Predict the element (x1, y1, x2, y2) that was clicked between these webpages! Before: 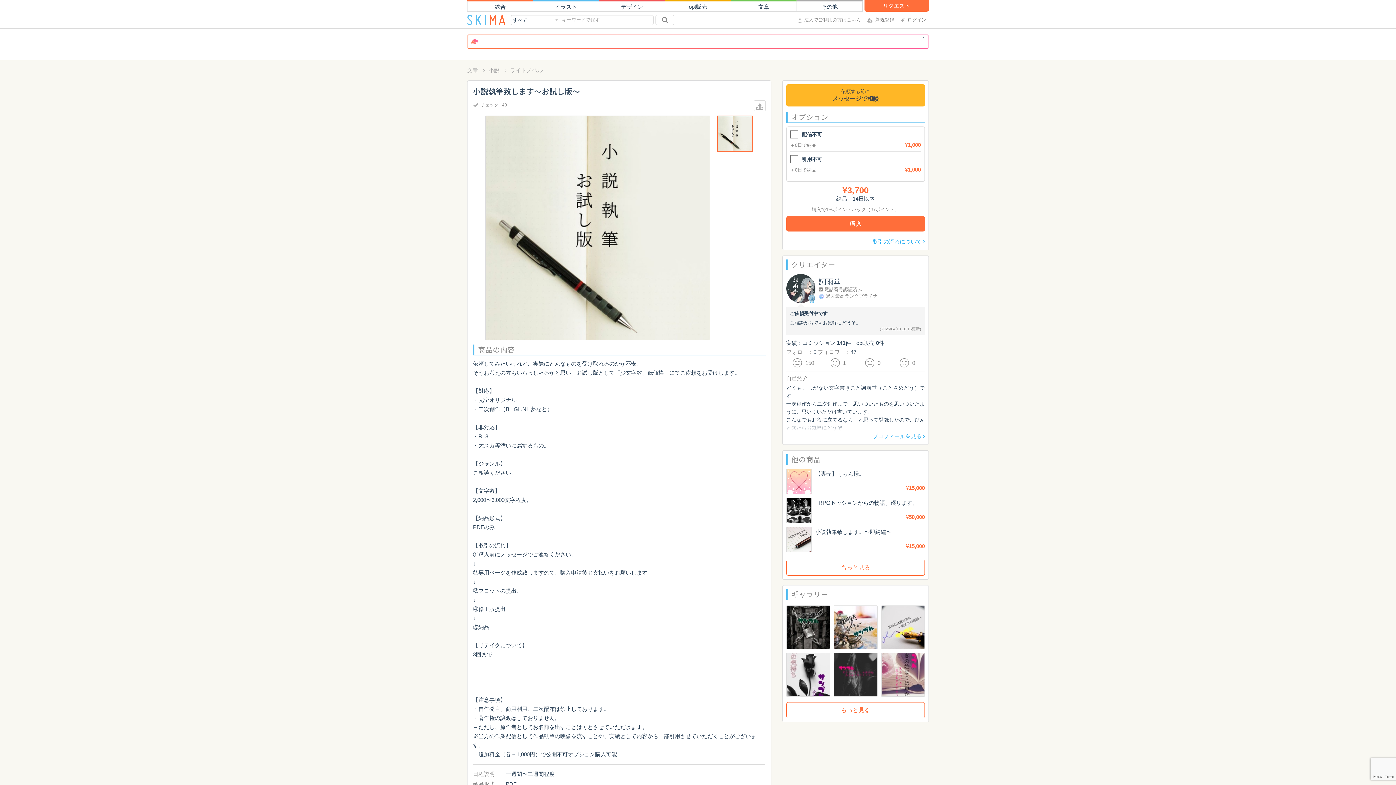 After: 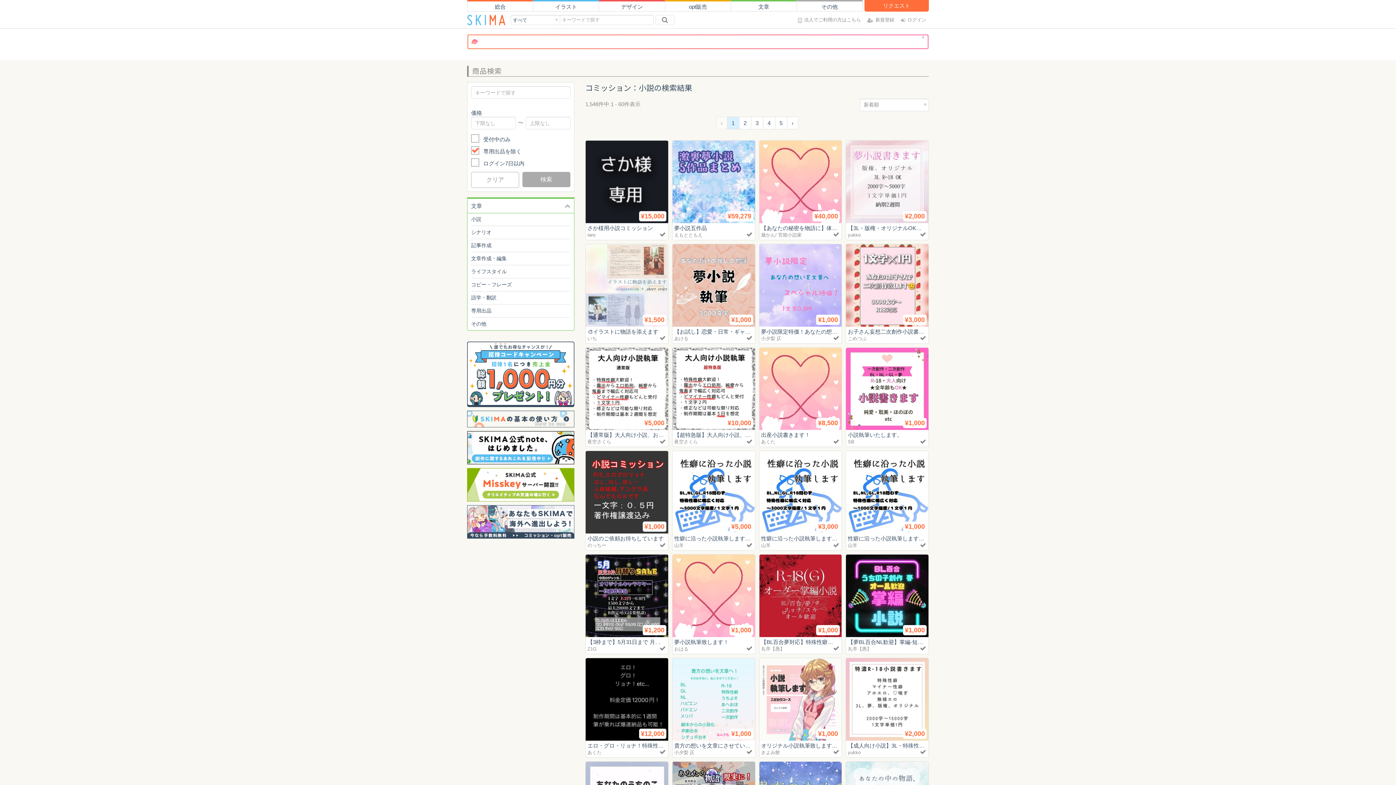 Action: label: 小説 bbox: (488, 67, 499, 73)